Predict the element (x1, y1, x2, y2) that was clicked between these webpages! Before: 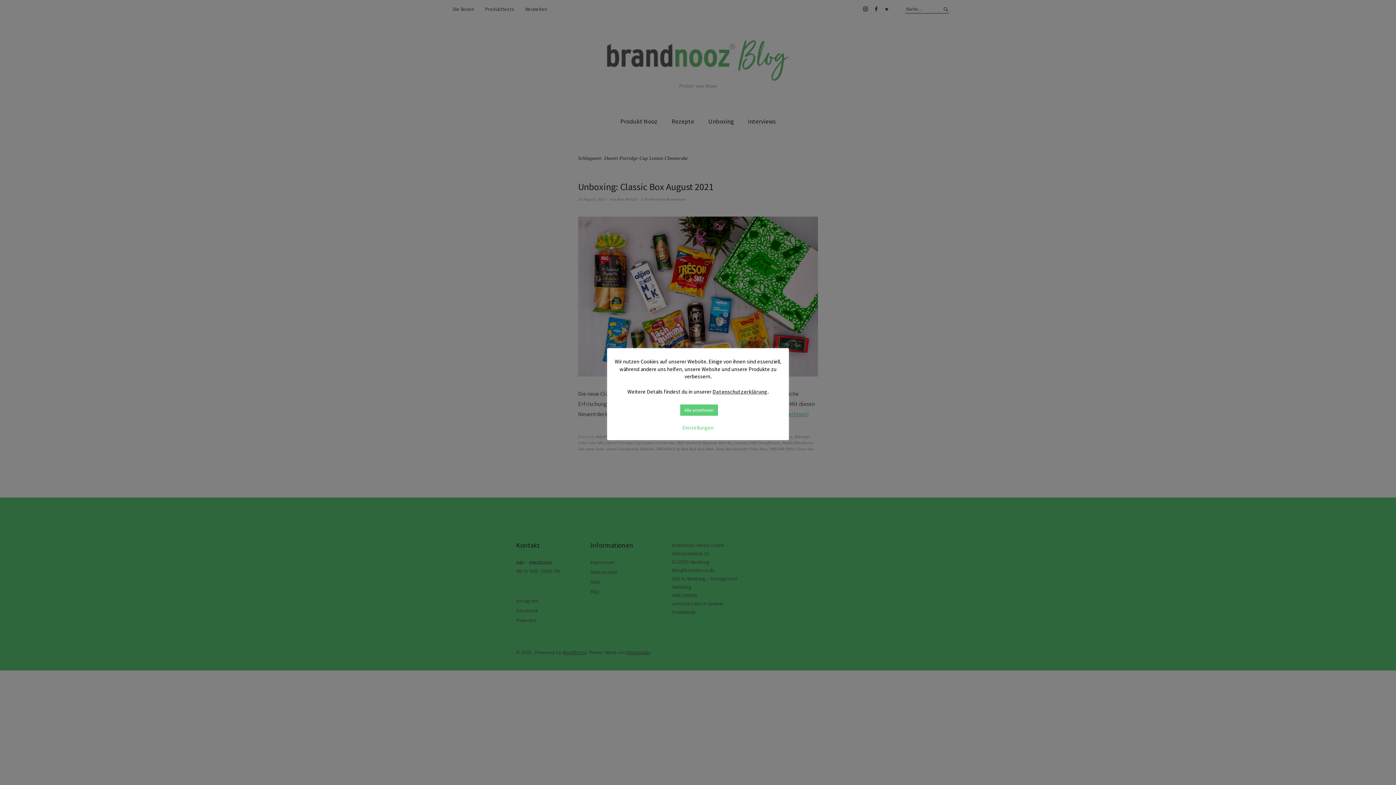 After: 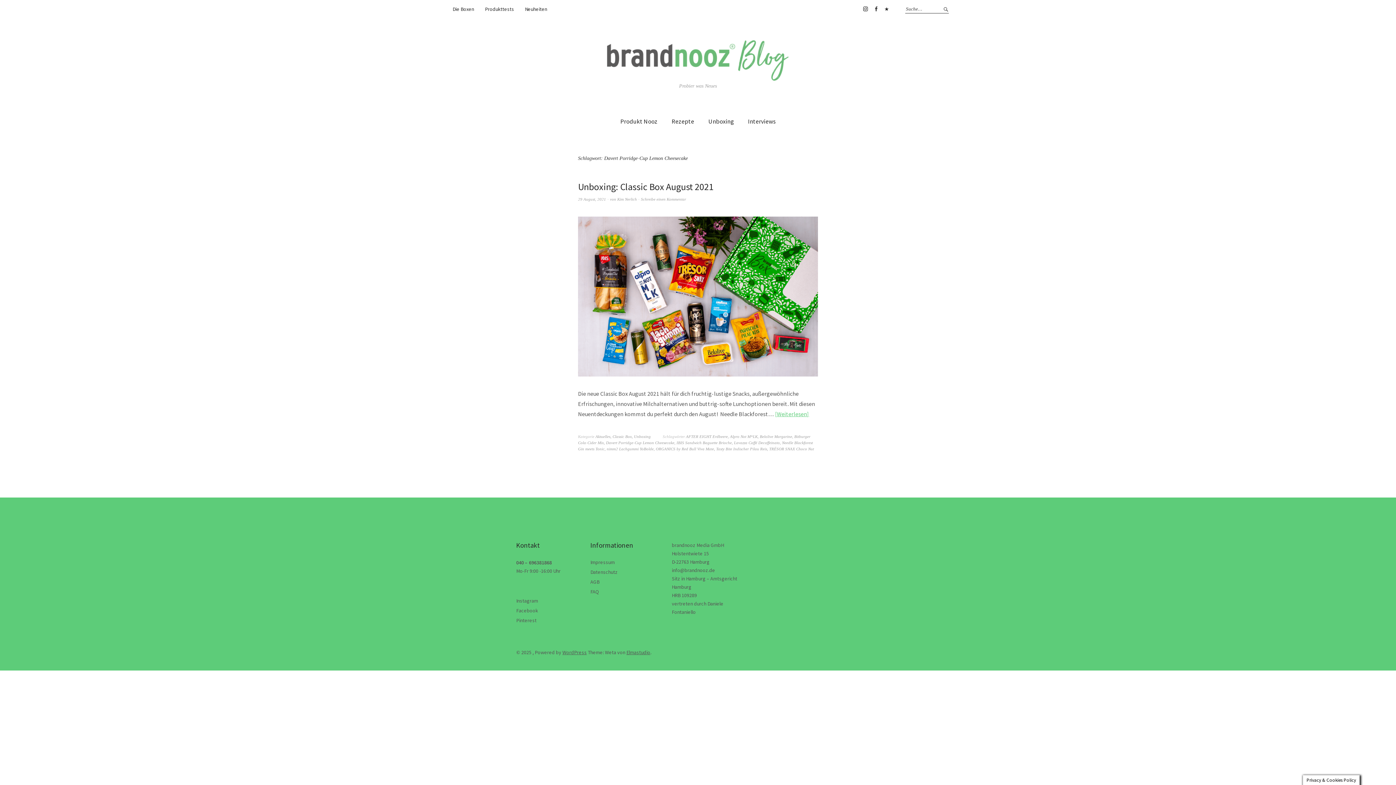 Action: label: Alle annehmen bbox: (680, 404, 718, 416)